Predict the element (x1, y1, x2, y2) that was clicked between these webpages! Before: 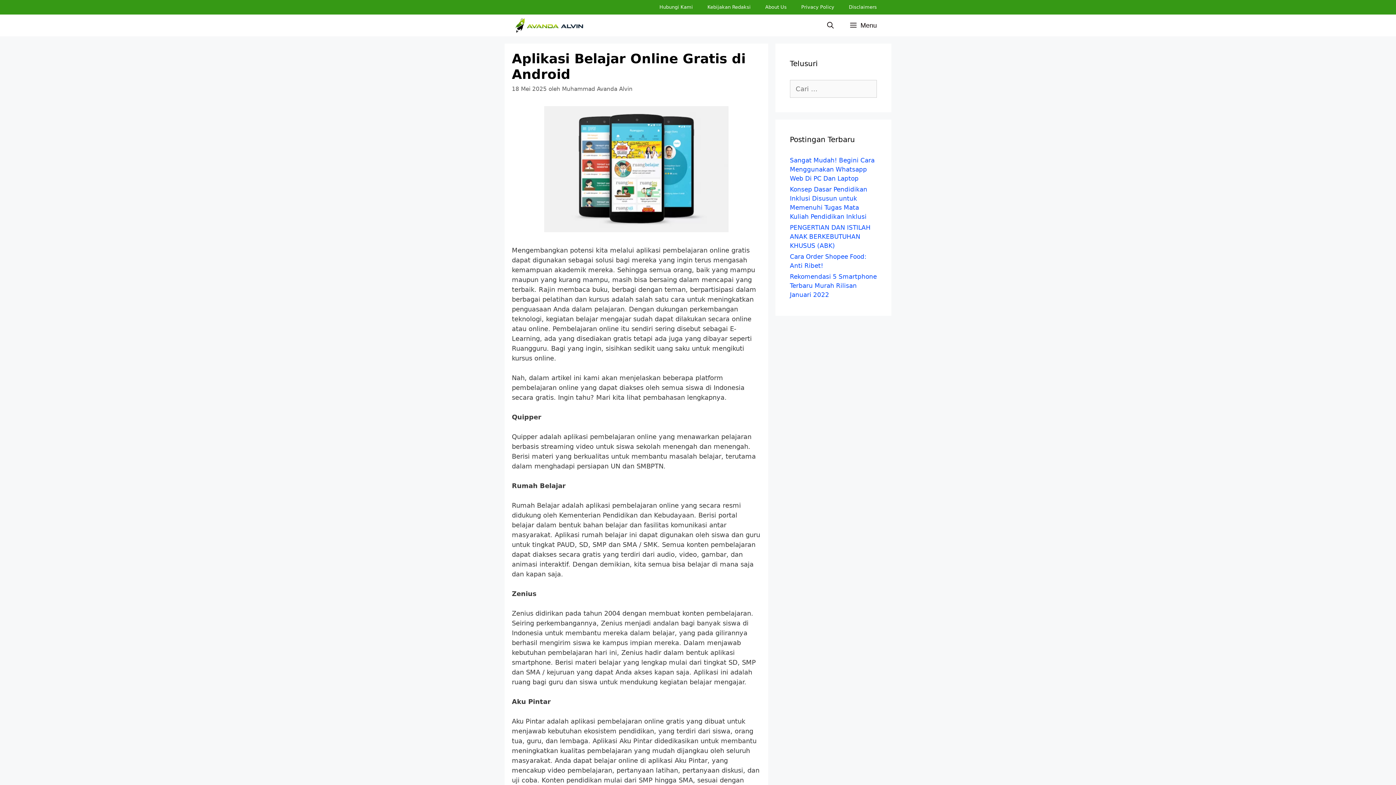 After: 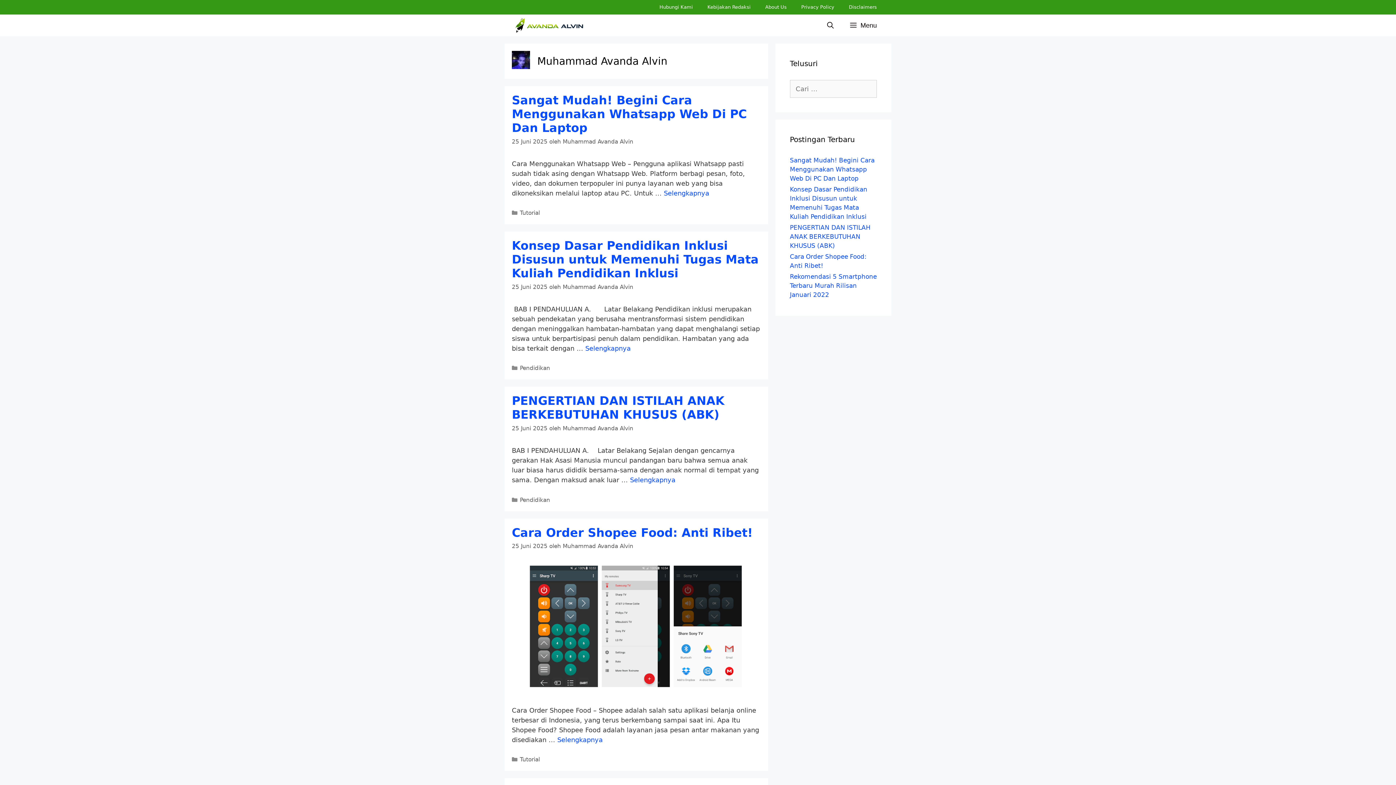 Action: bbox: (562, 85, 632, 92) label: Muhammad Avanda Alvin